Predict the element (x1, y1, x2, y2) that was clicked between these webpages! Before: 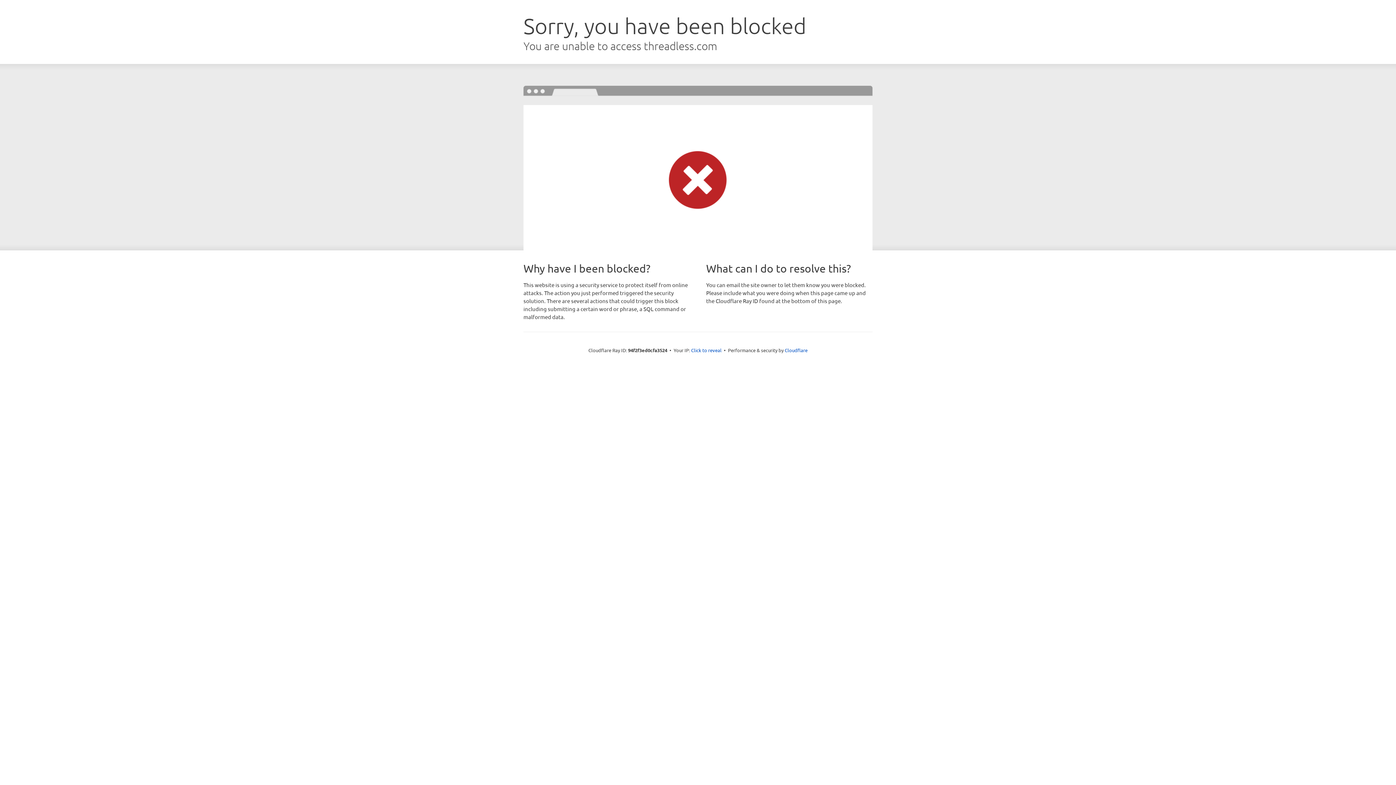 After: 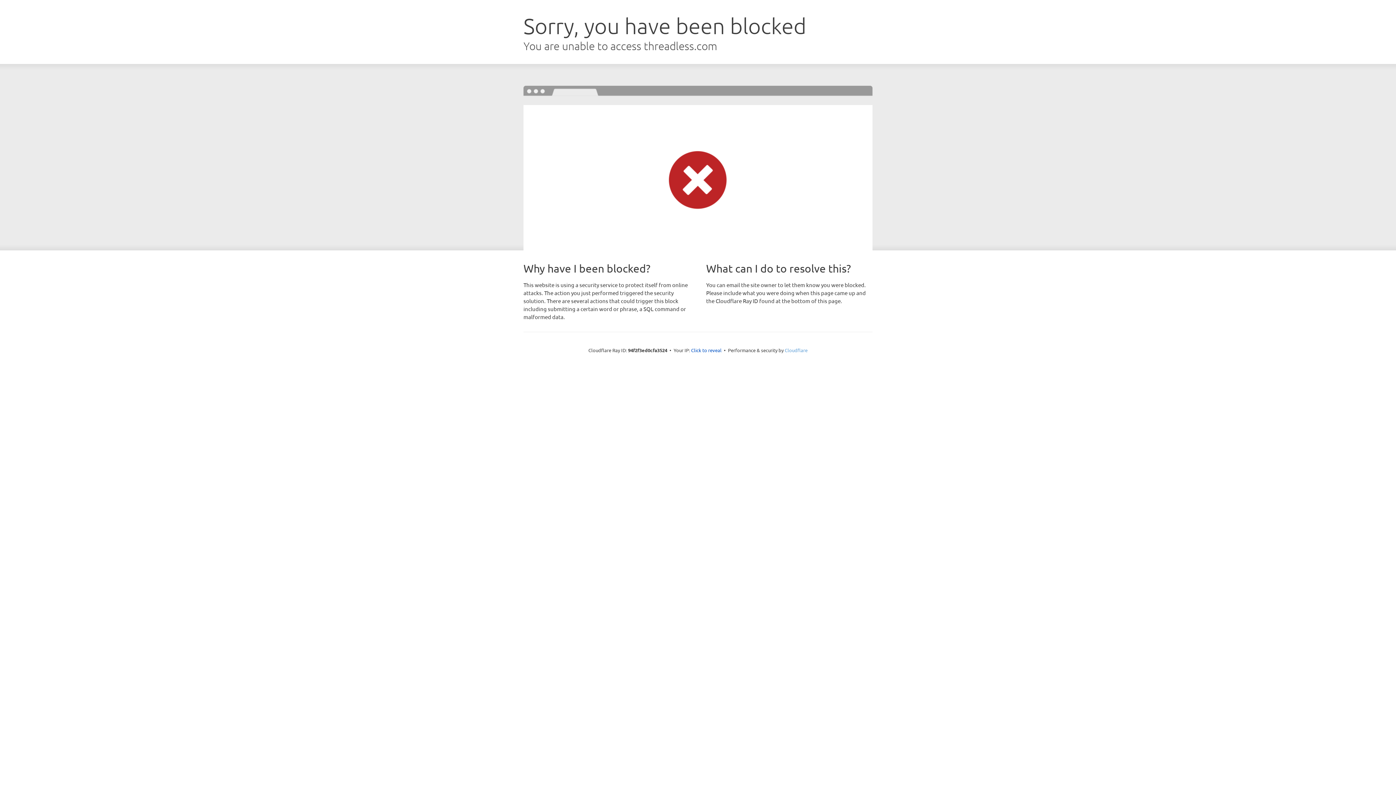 Action: bbox: (784, 347, 807, 353) label: Cloudflare